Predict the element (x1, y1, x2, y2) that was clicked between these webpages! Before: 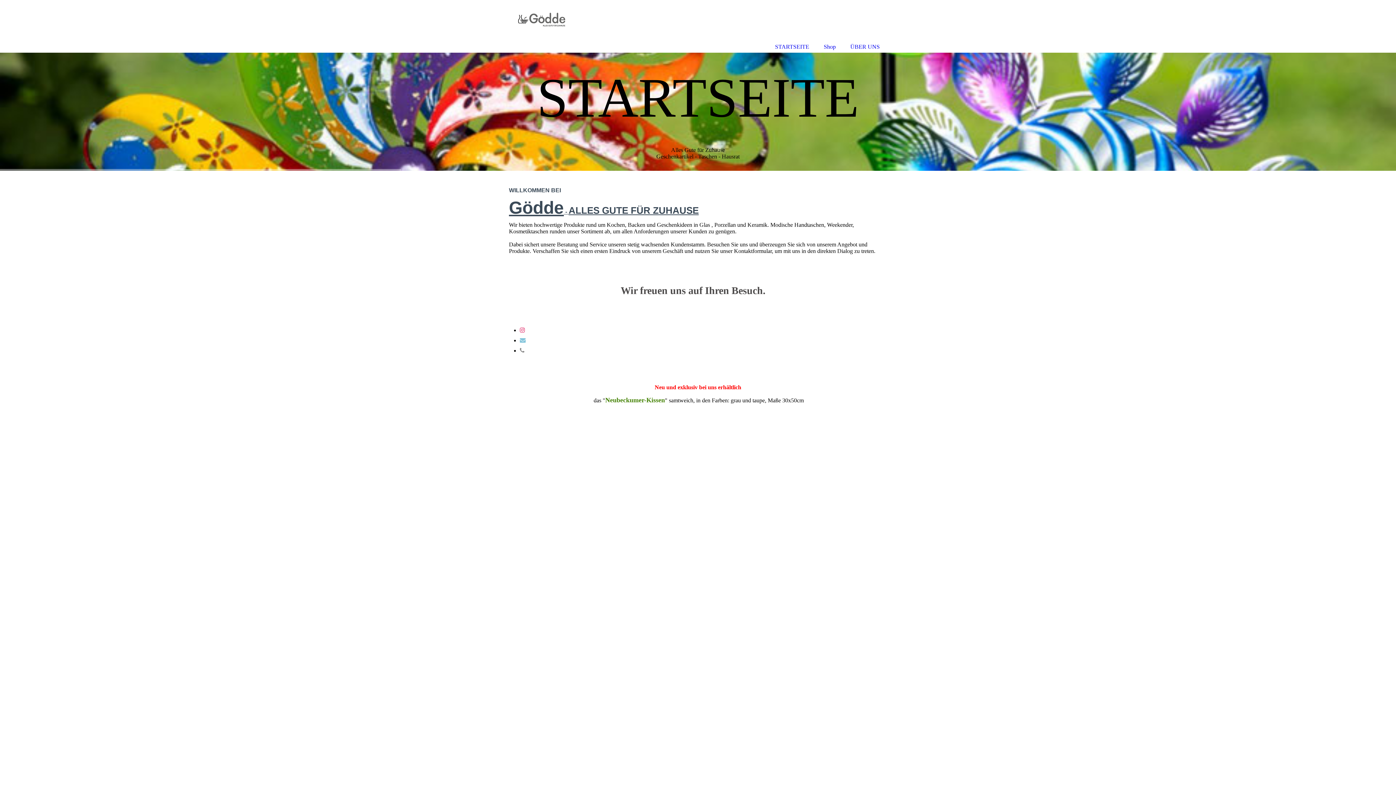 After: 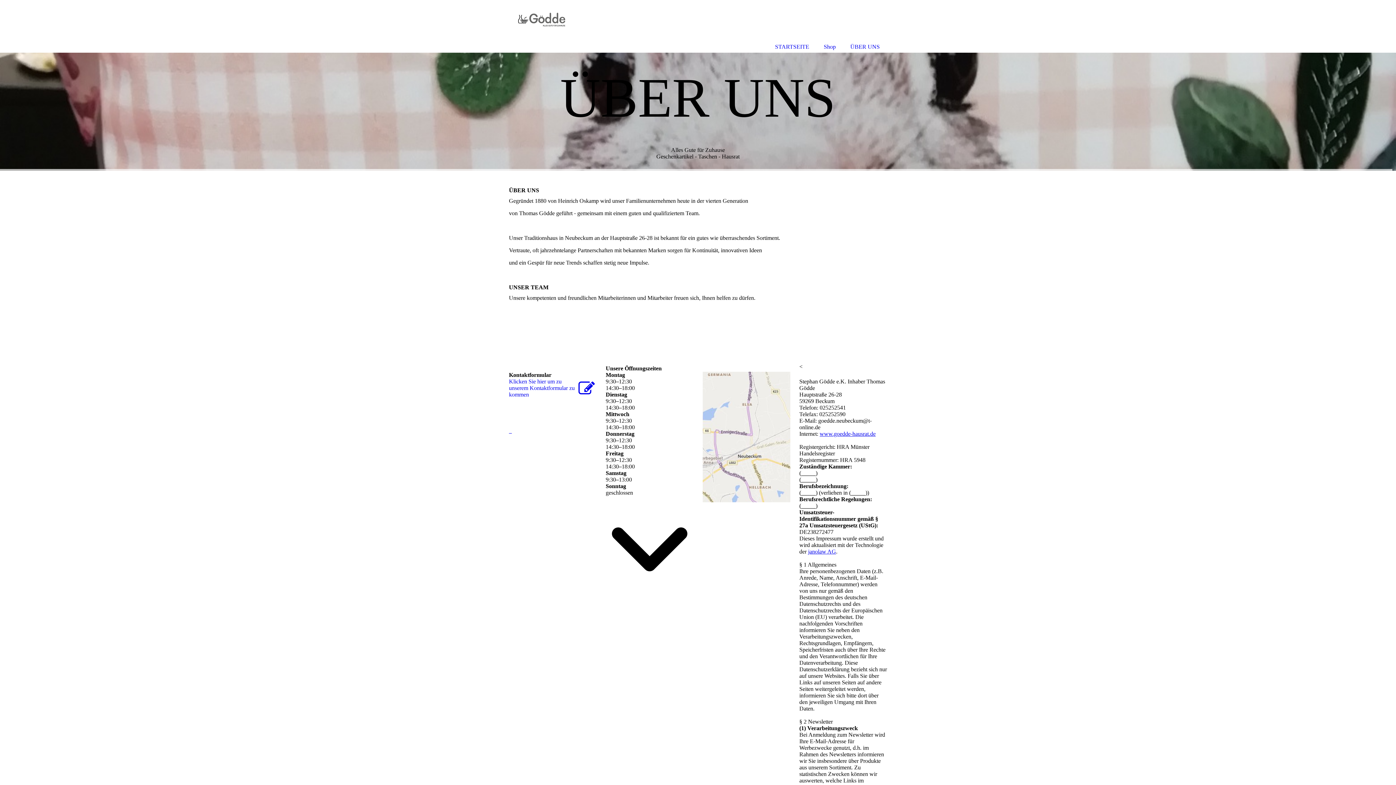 Action: bbox: (843, 0, 887, 52) label: ÜBER UNS